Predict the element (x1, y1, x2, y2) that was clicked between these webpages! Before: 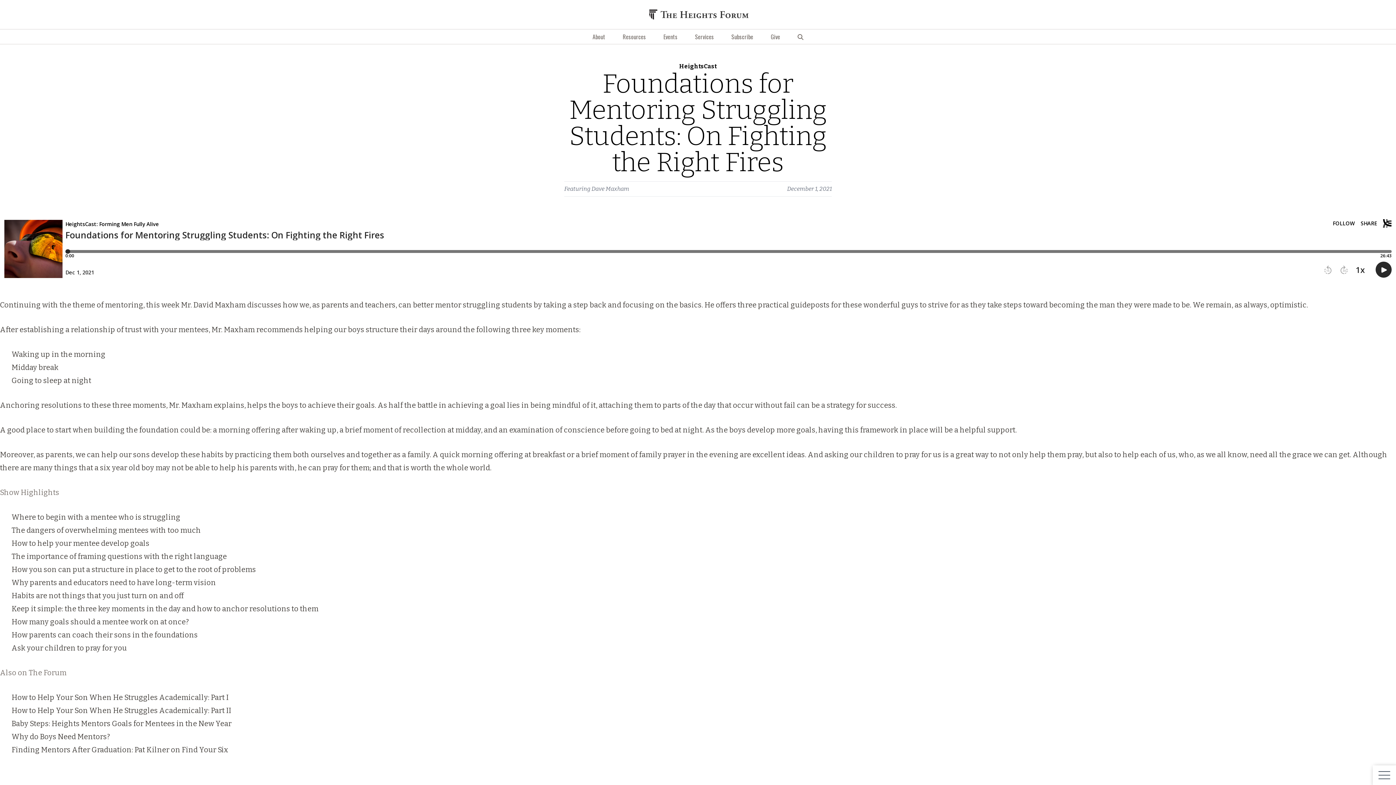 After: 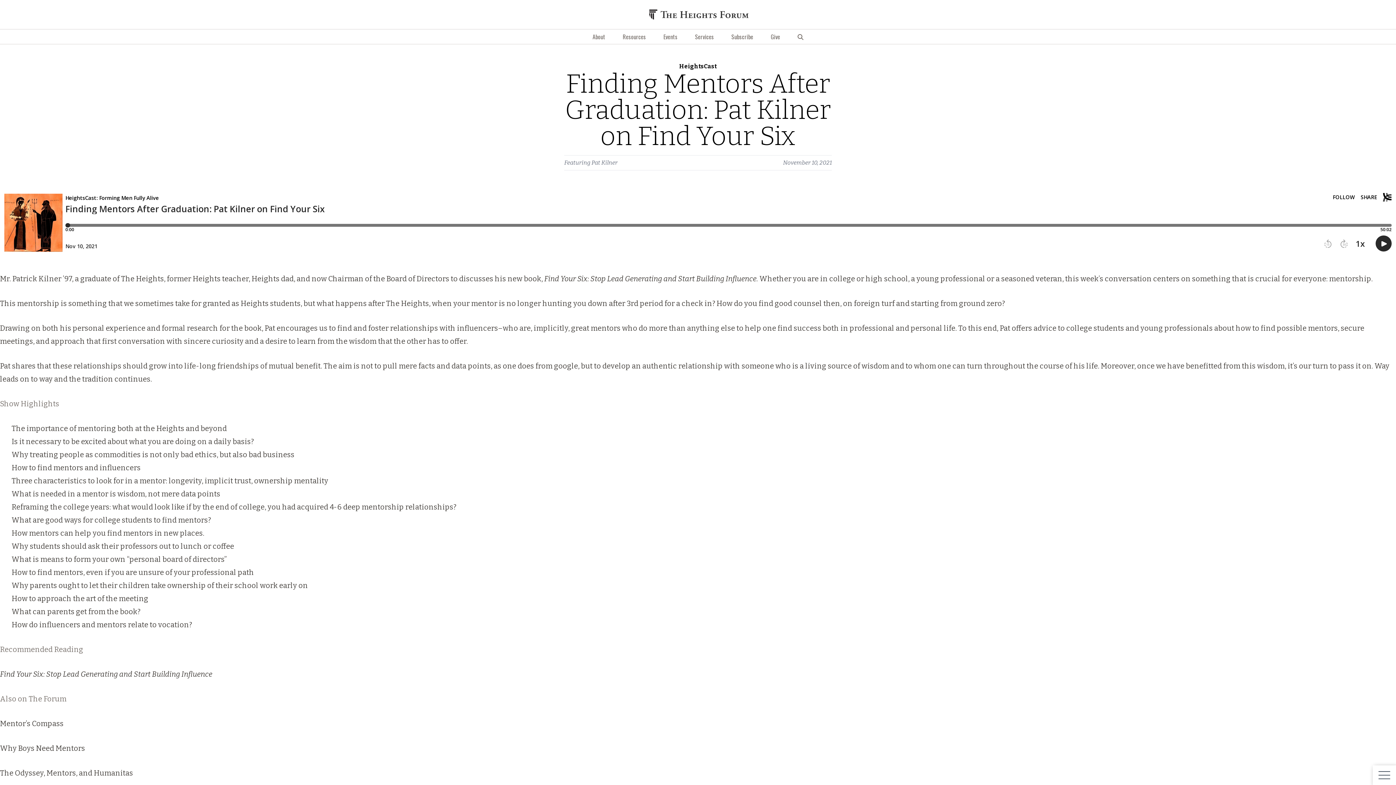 Action: bbox: (11, 745, 228, 754) label: Finding Mentors After Graduation: Pat Kilner on Find Your Six